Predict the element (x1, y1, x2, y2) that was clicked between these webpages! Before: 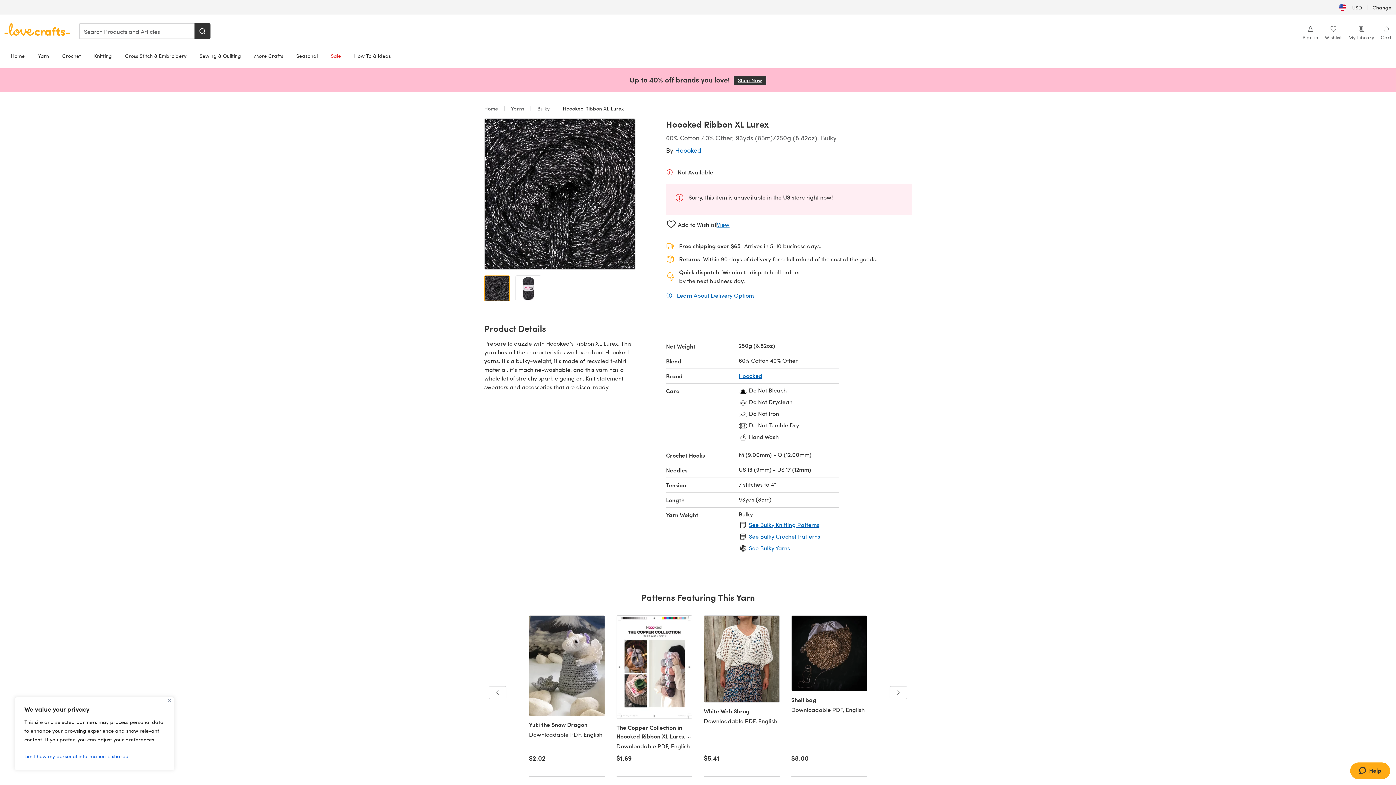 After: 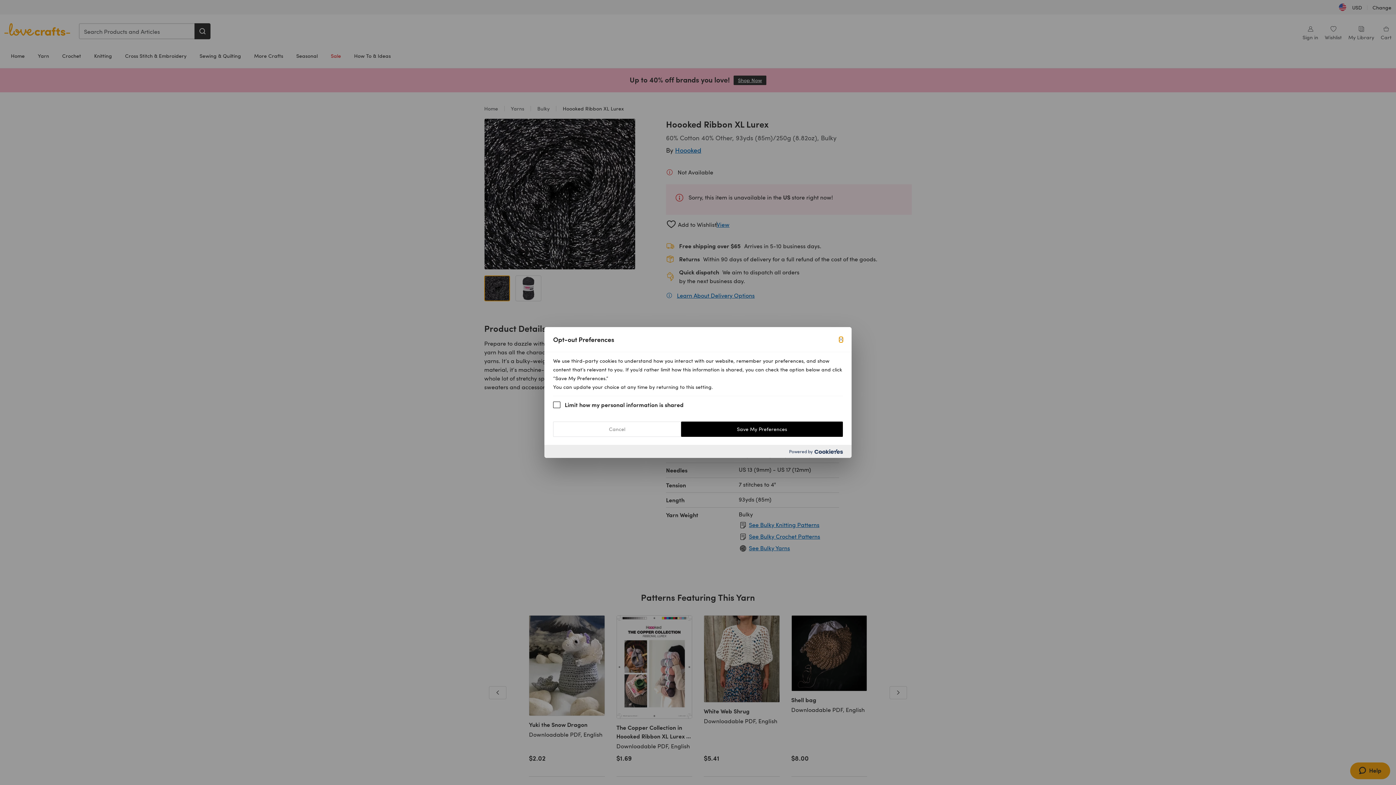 Action: label: Limit how my personal information is shared bbox: (24, 750, 164, 763)